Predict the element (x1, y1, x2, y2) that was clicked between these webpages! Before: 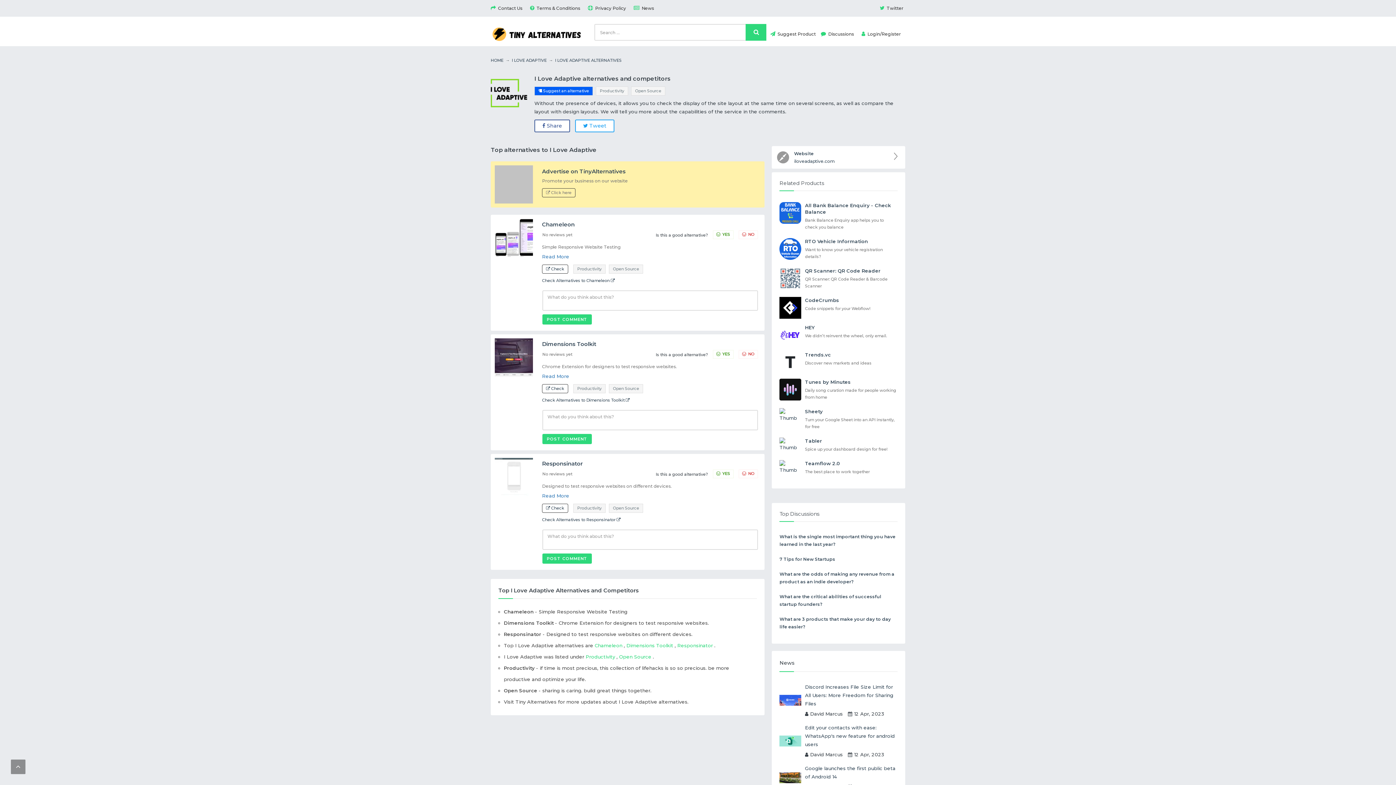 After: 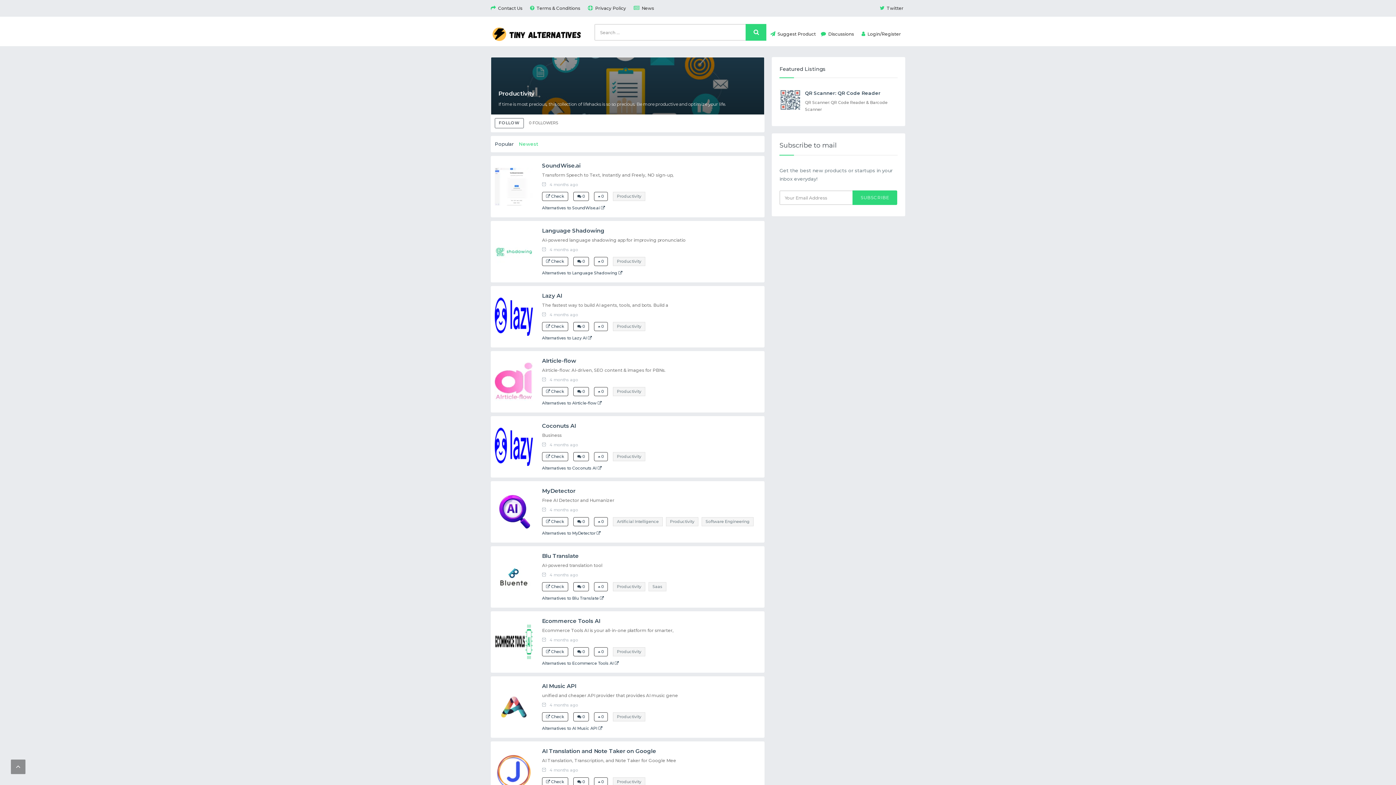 Action: label: Productivity bbox: (573, 264, 605, 273)